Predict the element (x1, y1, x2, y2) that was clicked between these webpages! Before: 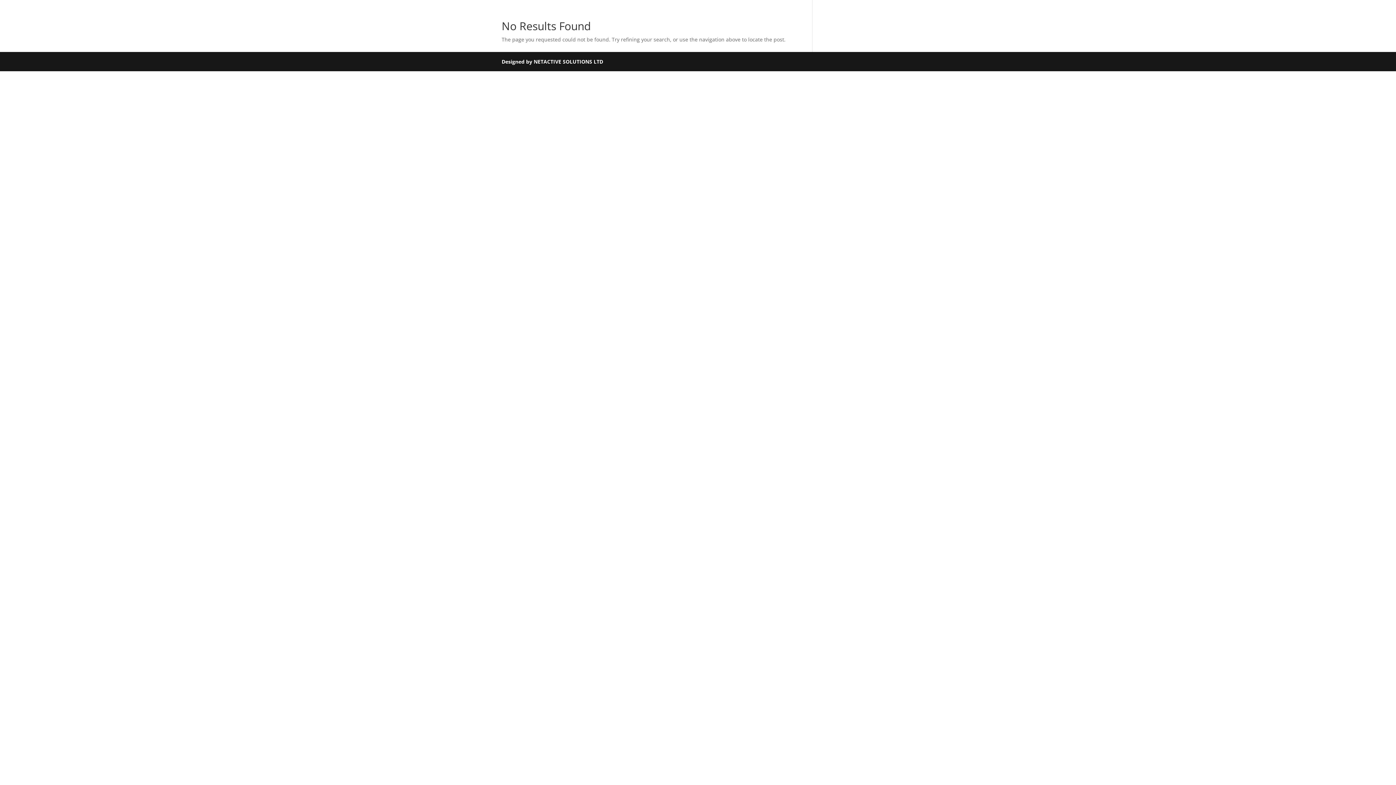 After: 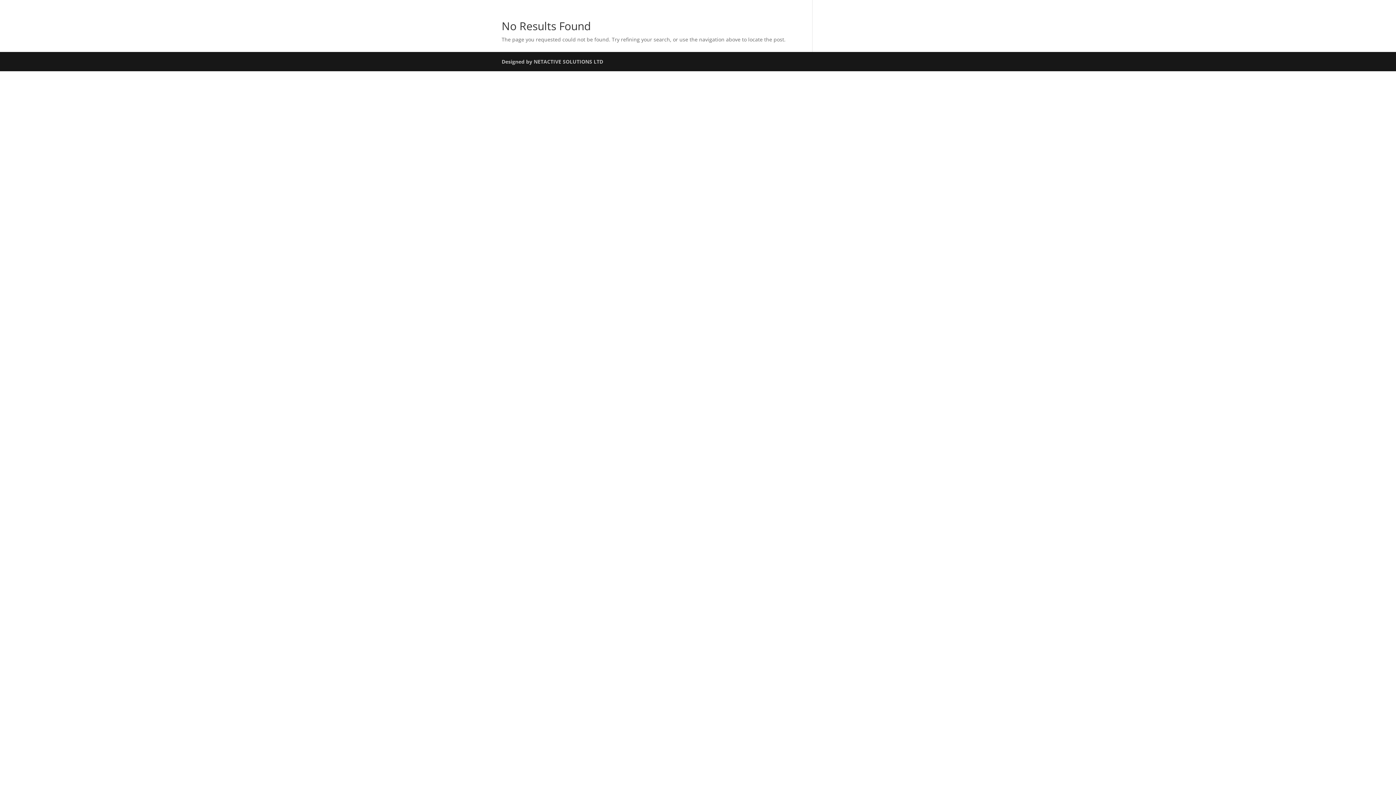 Action: label: Designed by NETACTIVE SOLUTIONS LTD bbox: (501, 58, 603, 65)